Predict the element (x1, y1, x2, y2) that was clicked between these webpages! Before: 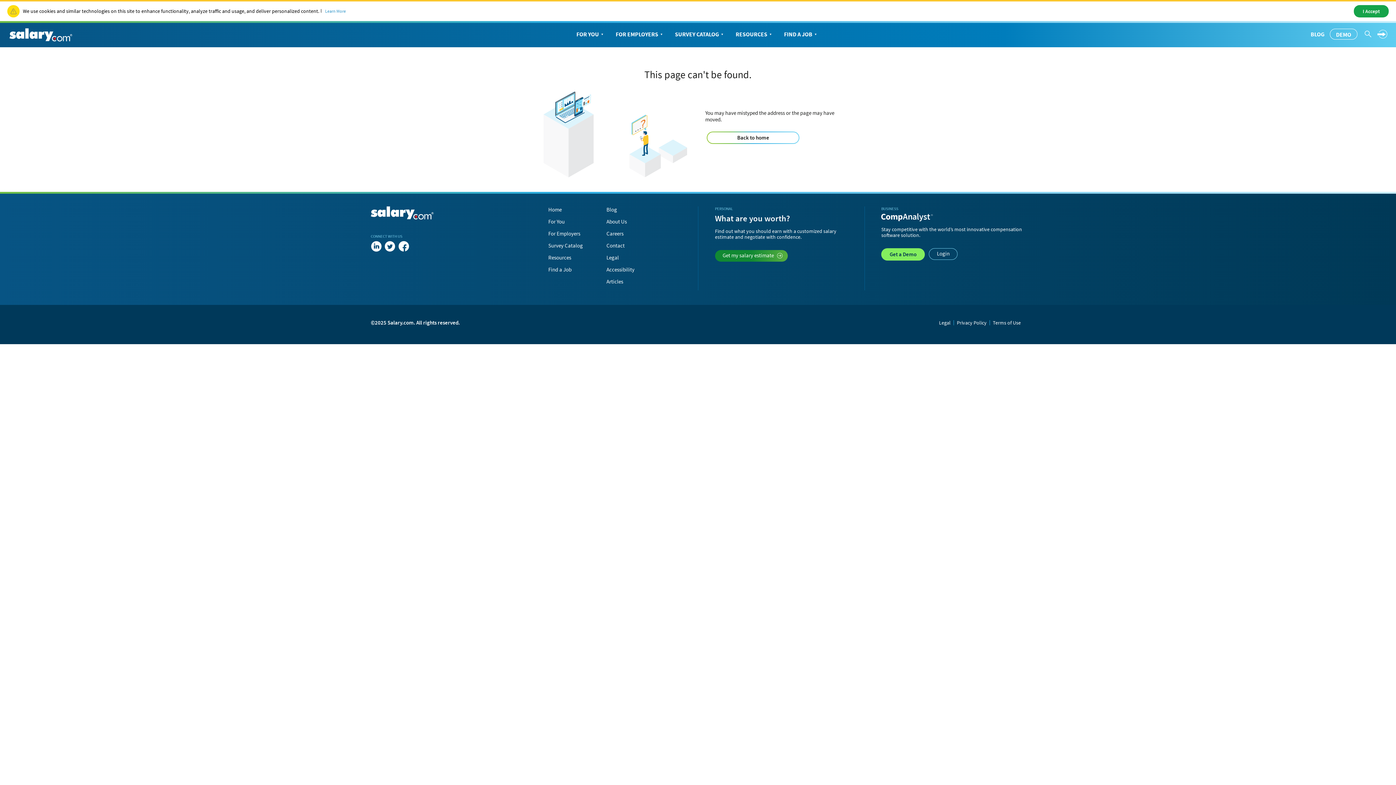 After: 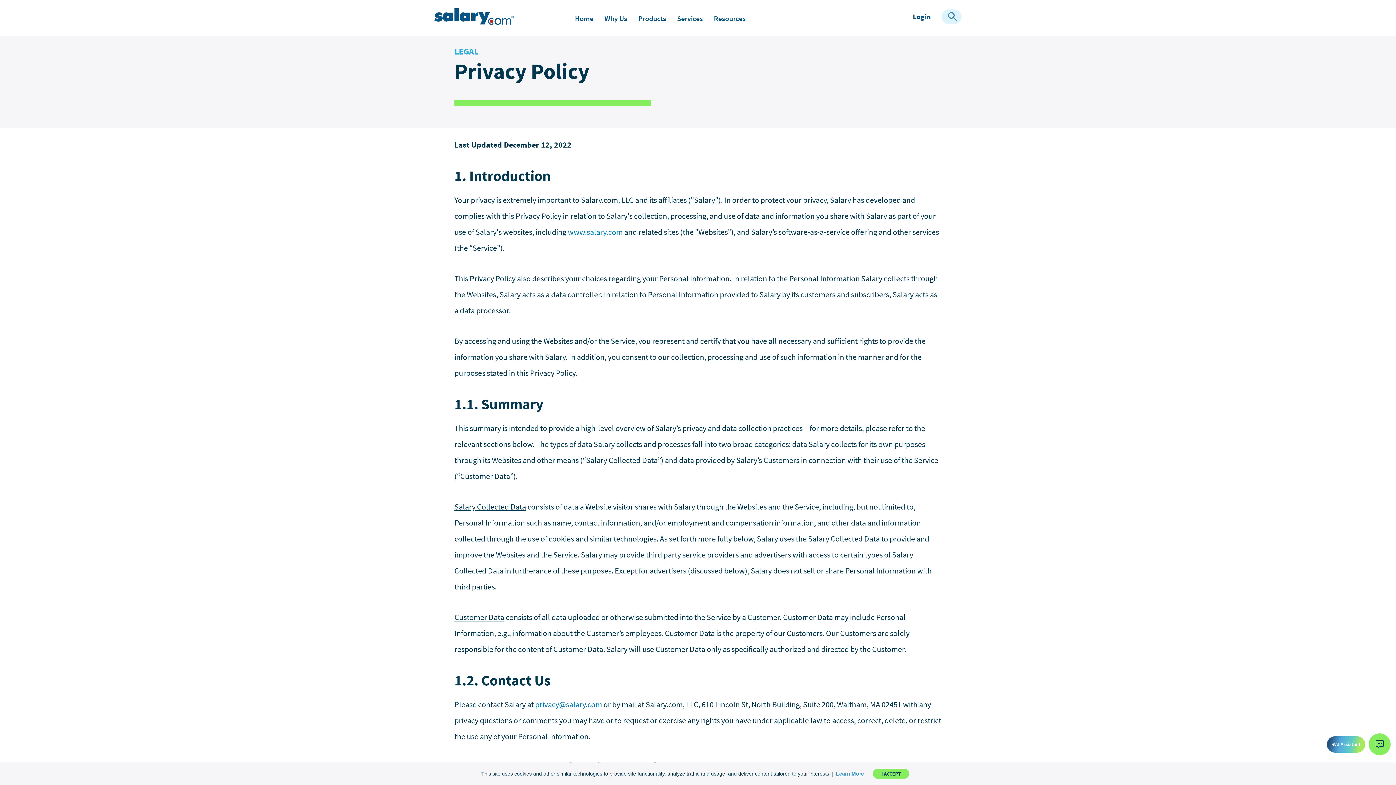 Action: bbox: (957, 319, 986, 326) label: Privacy Policy